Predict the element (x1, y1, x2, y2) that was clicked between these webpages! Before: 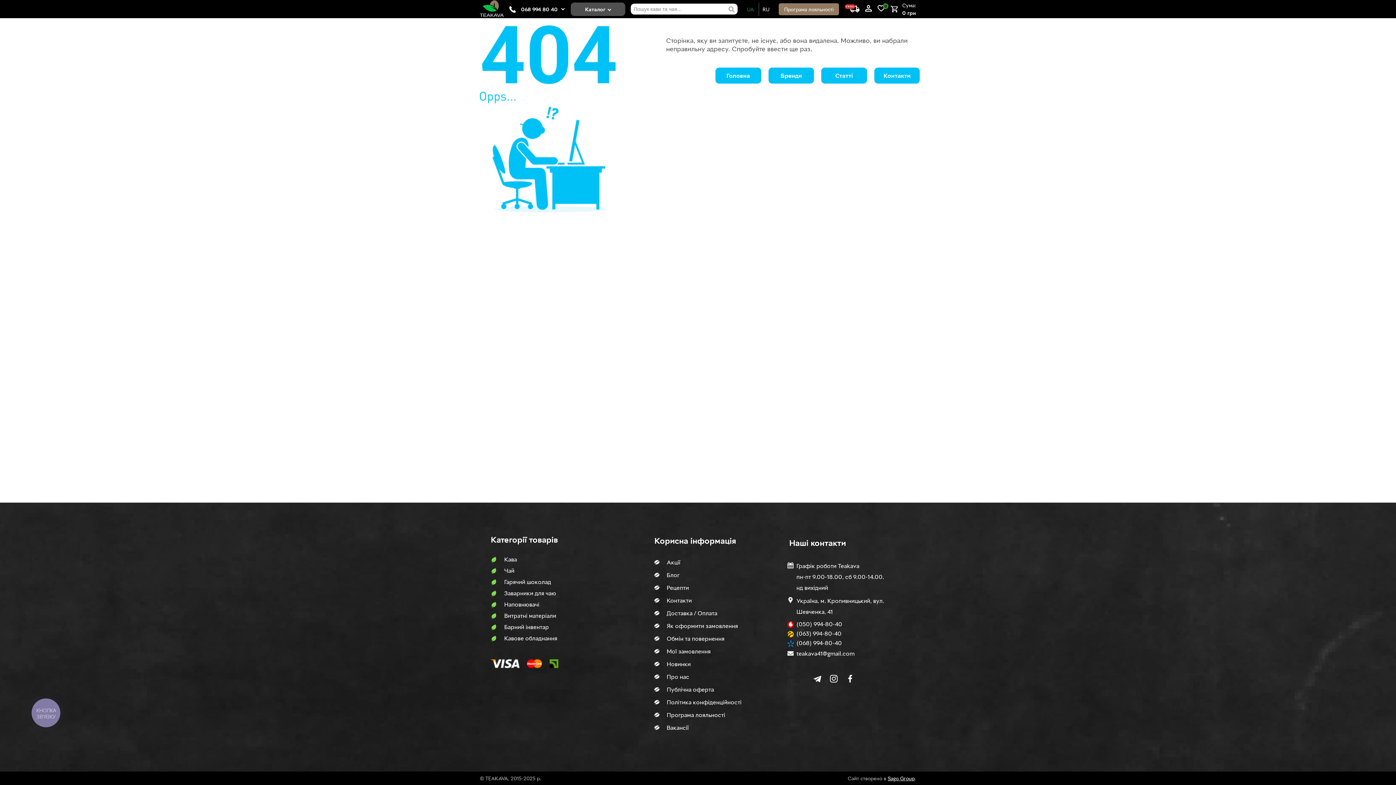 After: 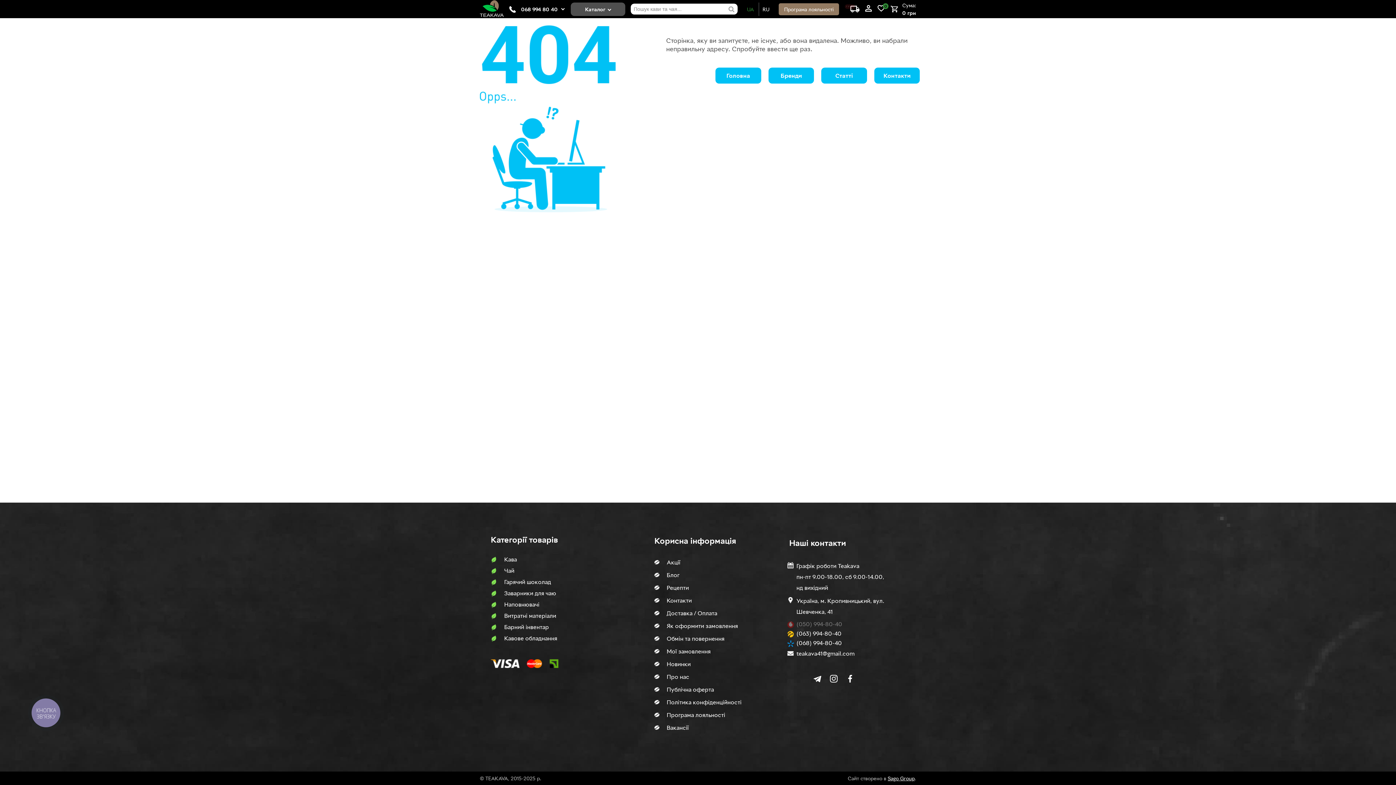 Action: bbox: (796, 619, 888, 629) label: (050) 994-80-40